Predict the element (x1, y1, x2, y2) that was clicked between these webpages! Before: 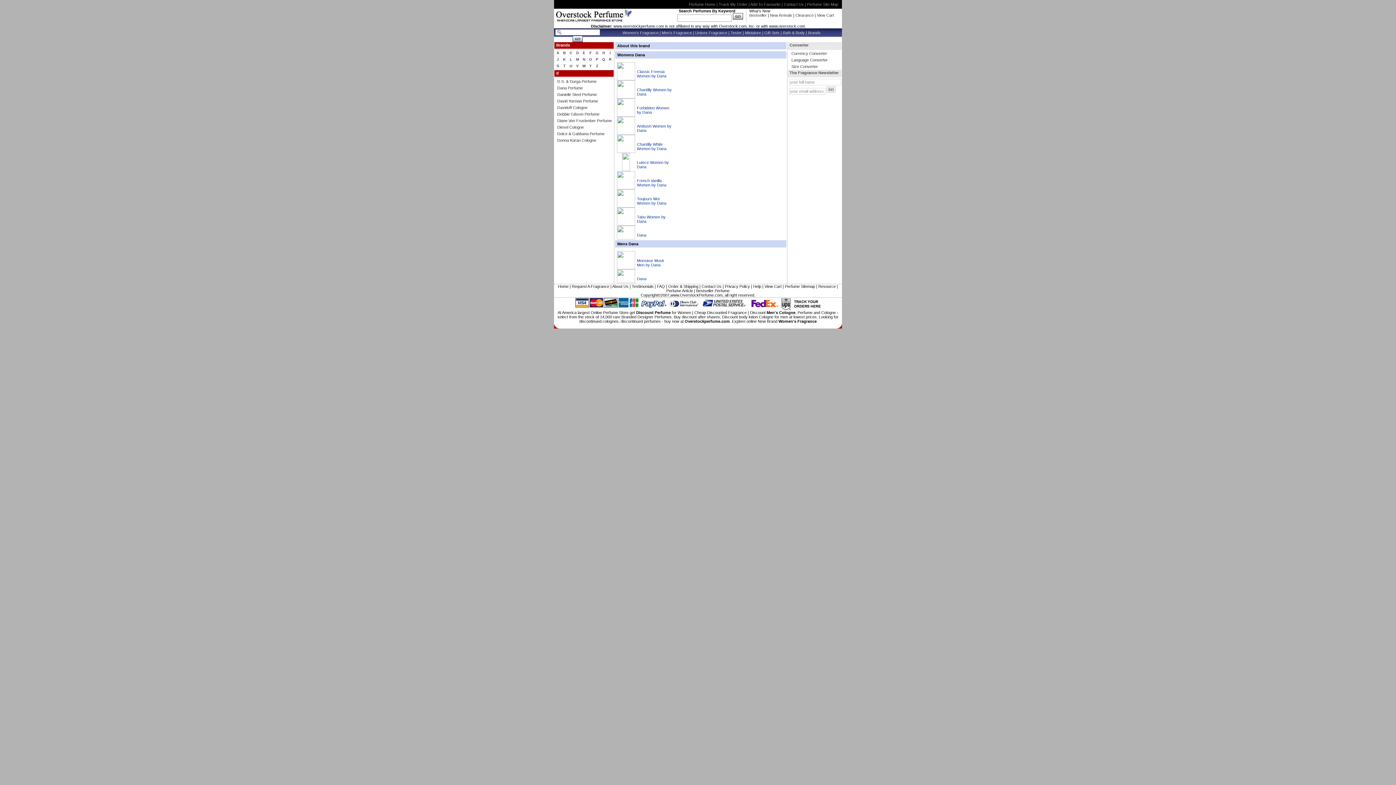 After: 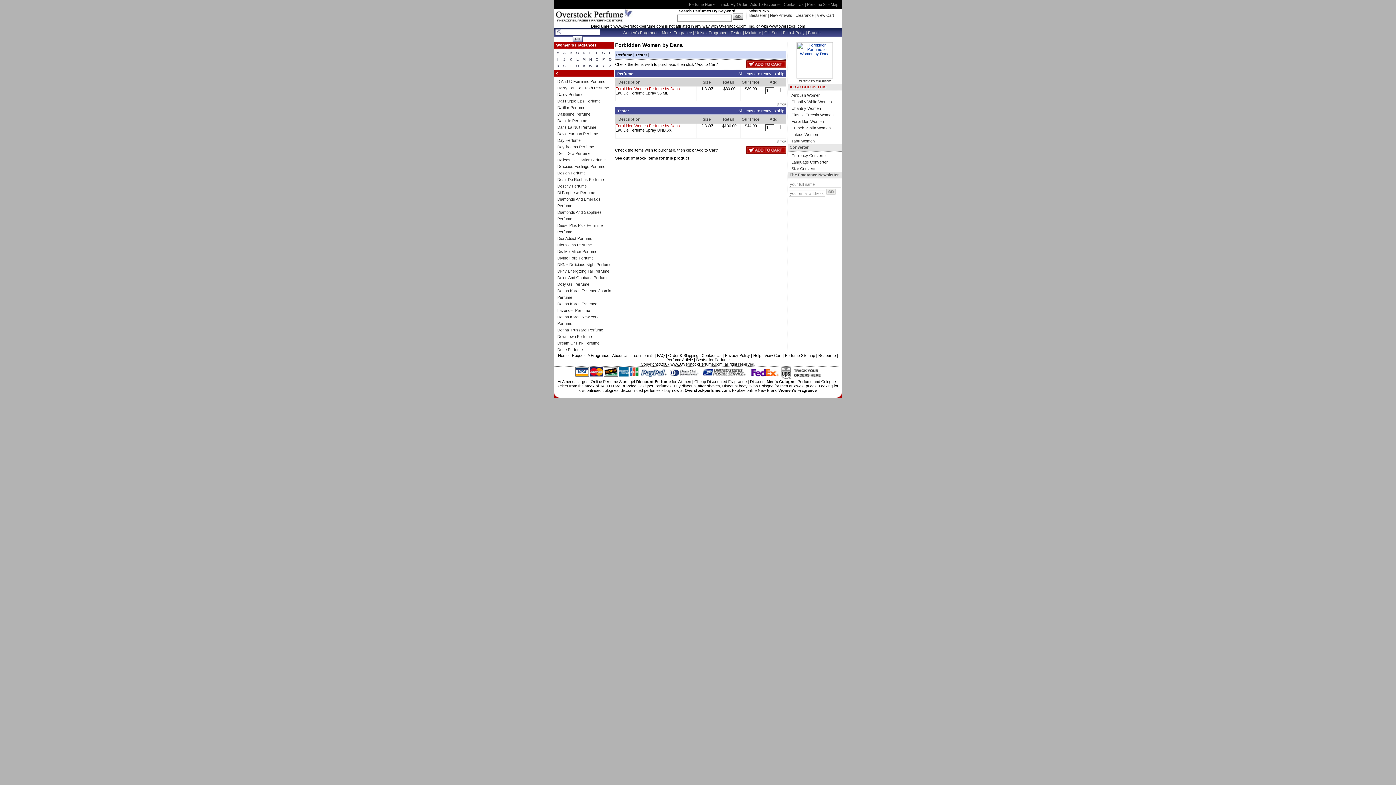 Action: label: Forbidden Women by Dana bbox: (637, 105, 673, 114)